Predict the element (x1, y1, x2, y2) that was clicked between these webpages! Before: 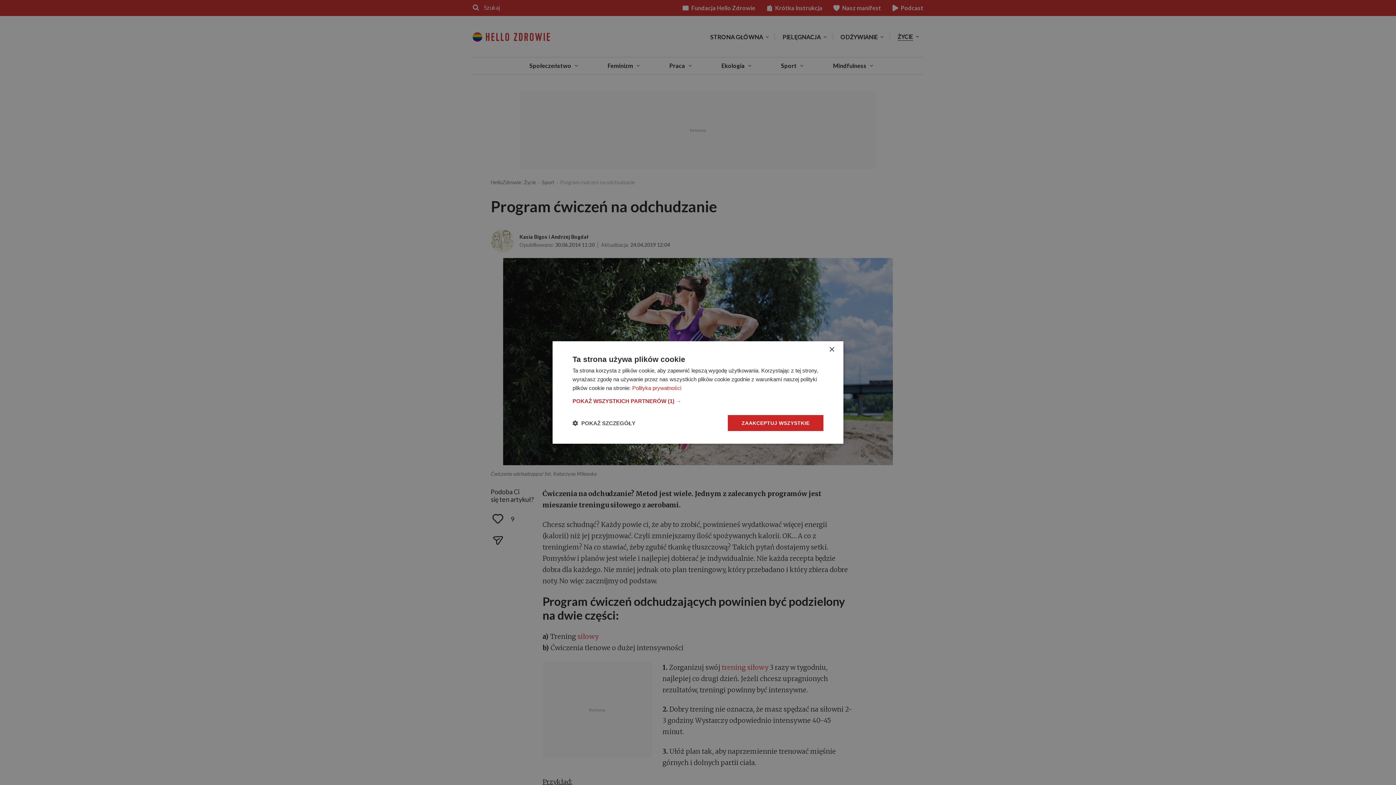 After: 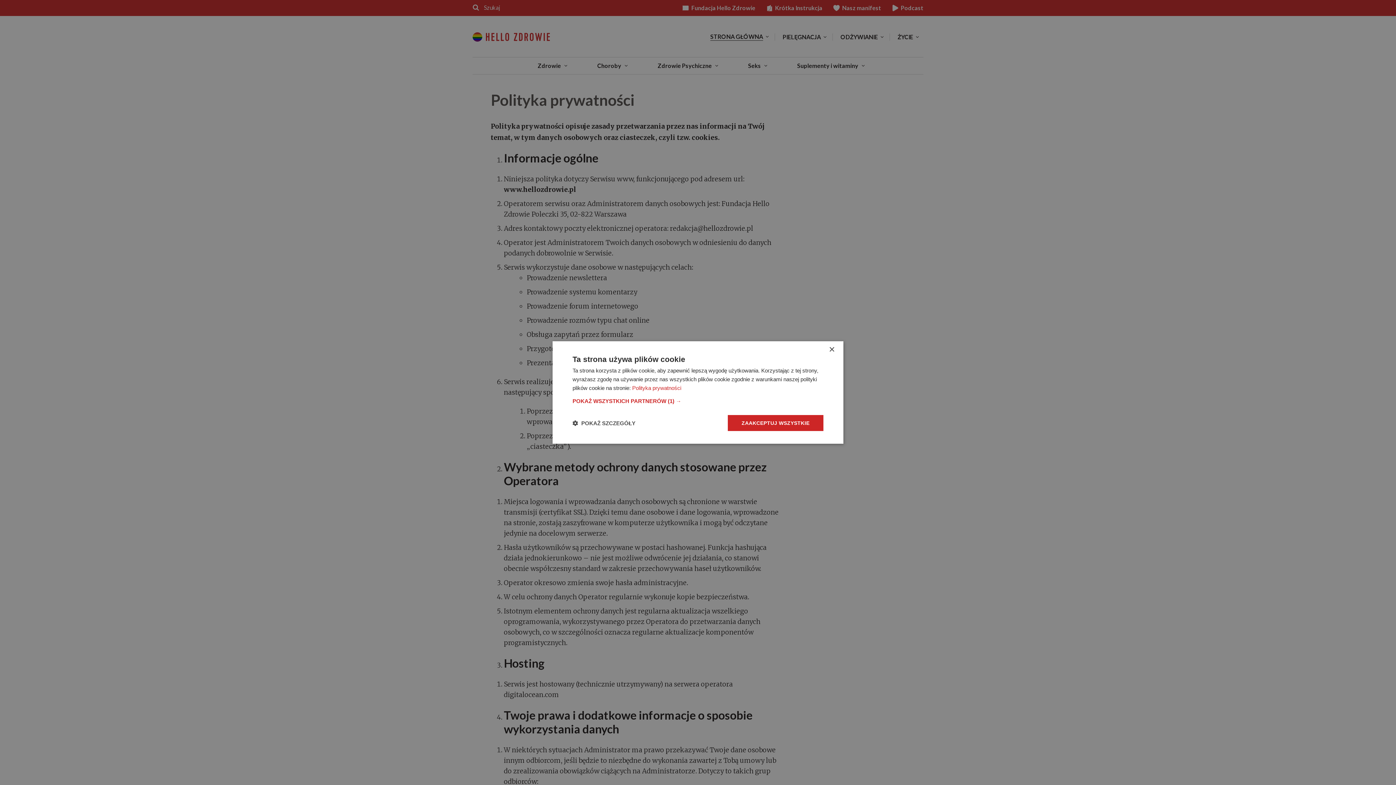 Action: bbox: (632, 385, 681, 391) label: Polityka prywatności